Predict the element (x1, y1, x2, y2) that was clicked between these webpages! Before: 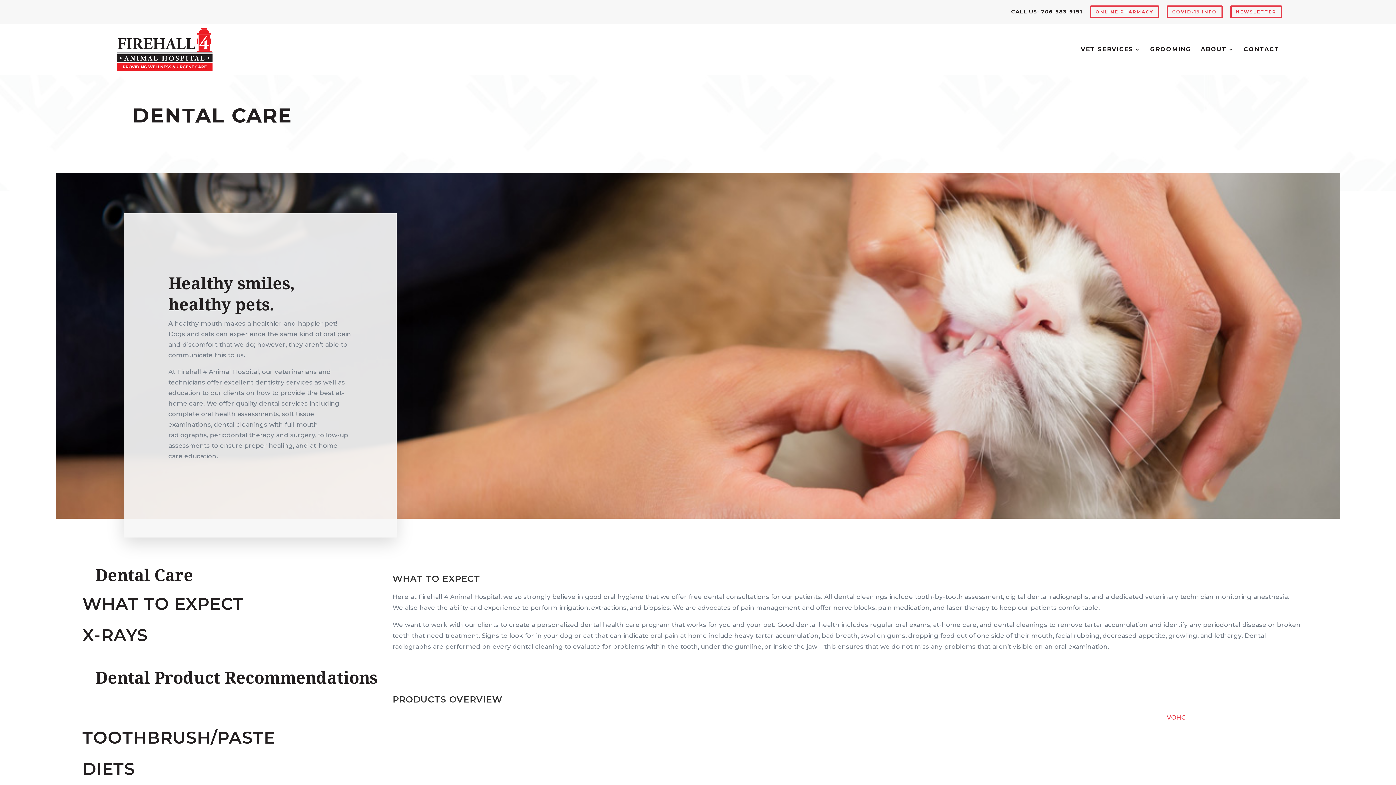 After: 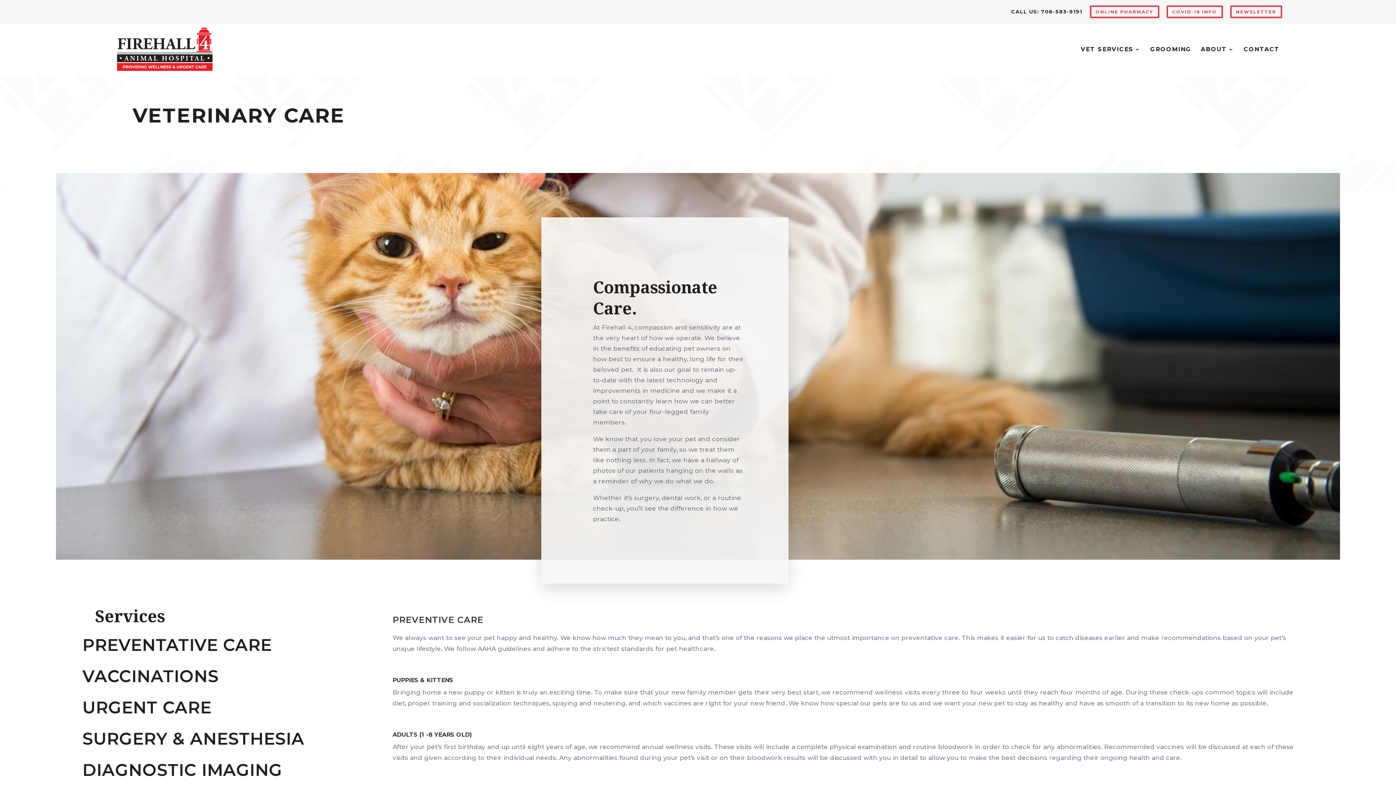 Action: bbox: (1081, 46, 1141, 74) label: VET SERVICES